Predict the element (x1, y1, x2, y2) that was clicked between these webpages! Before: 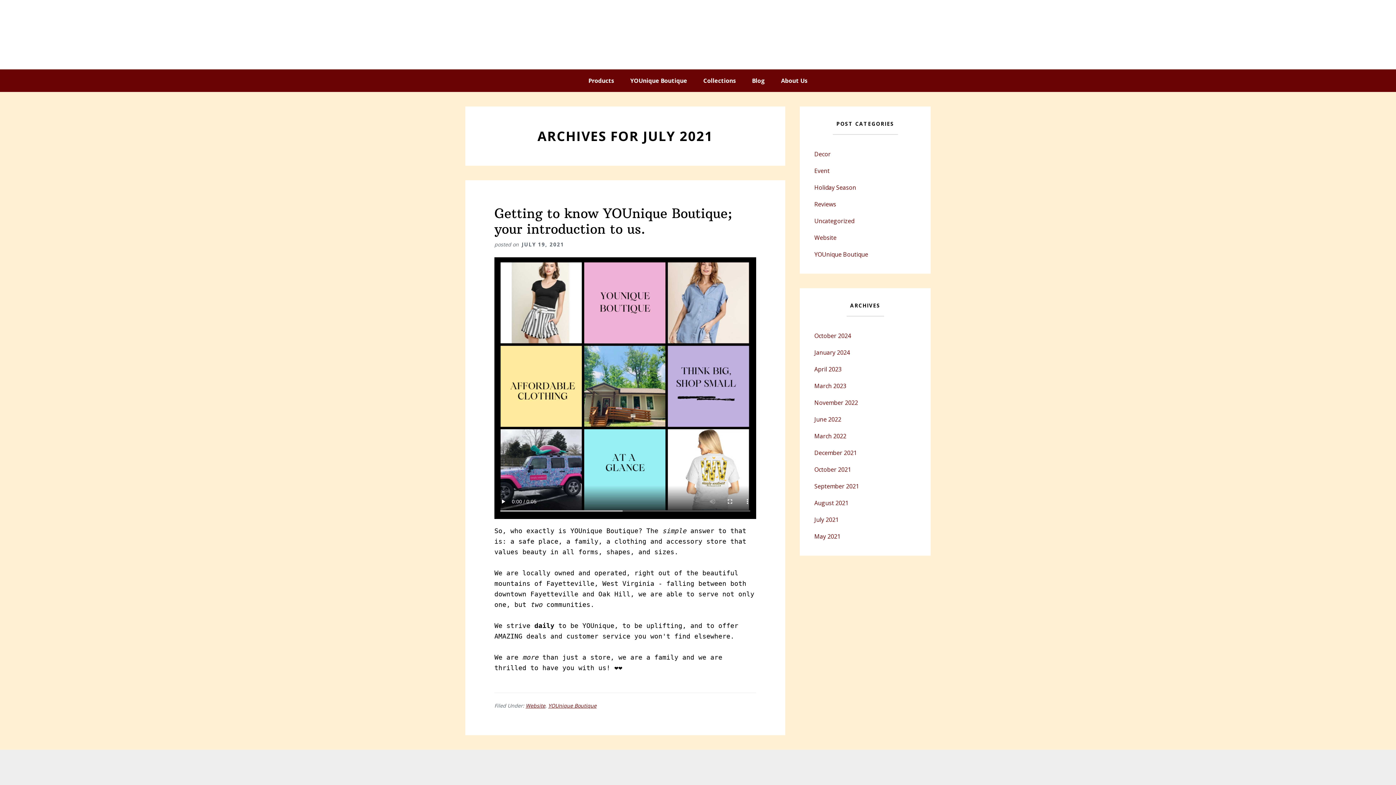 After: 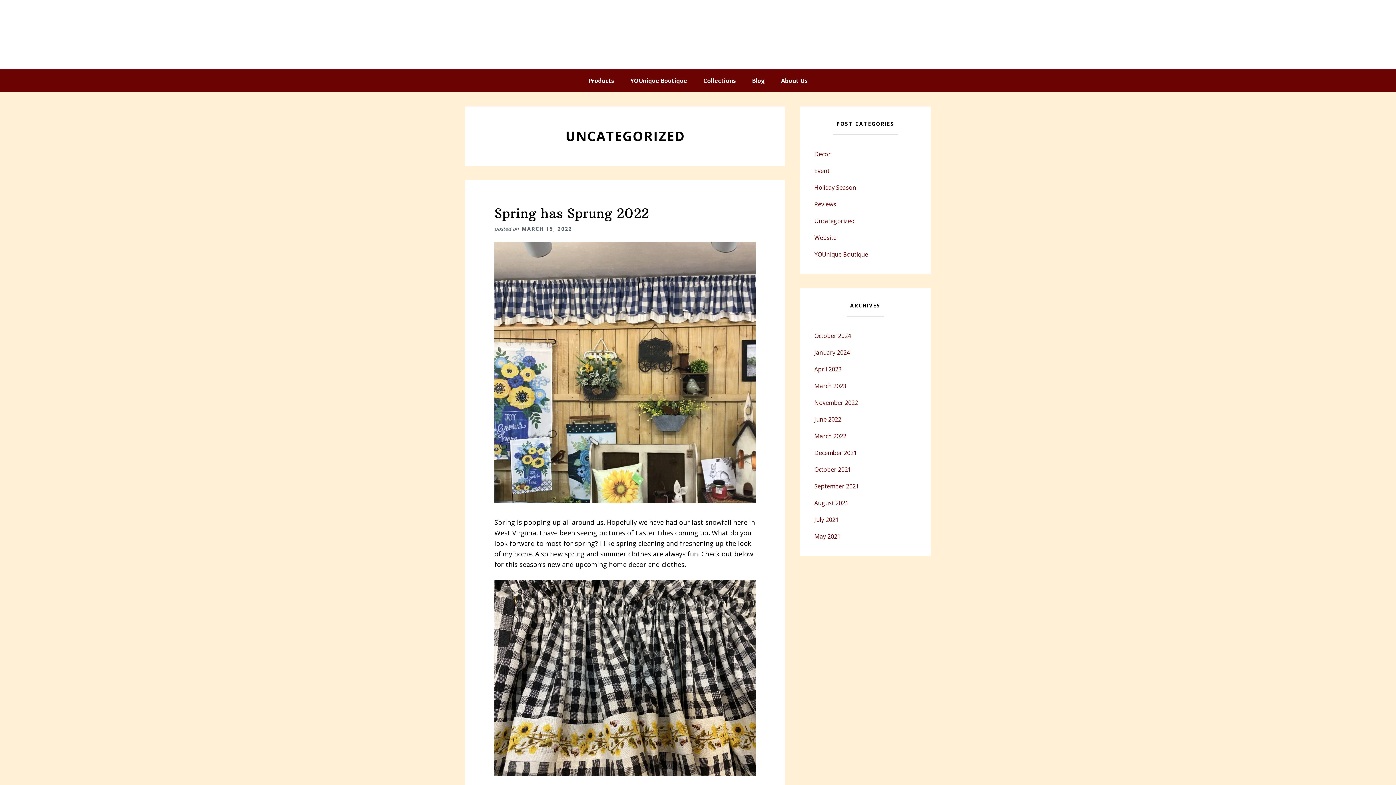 Action: bbox: (814, 217, 854, 225) label: Uncategorized